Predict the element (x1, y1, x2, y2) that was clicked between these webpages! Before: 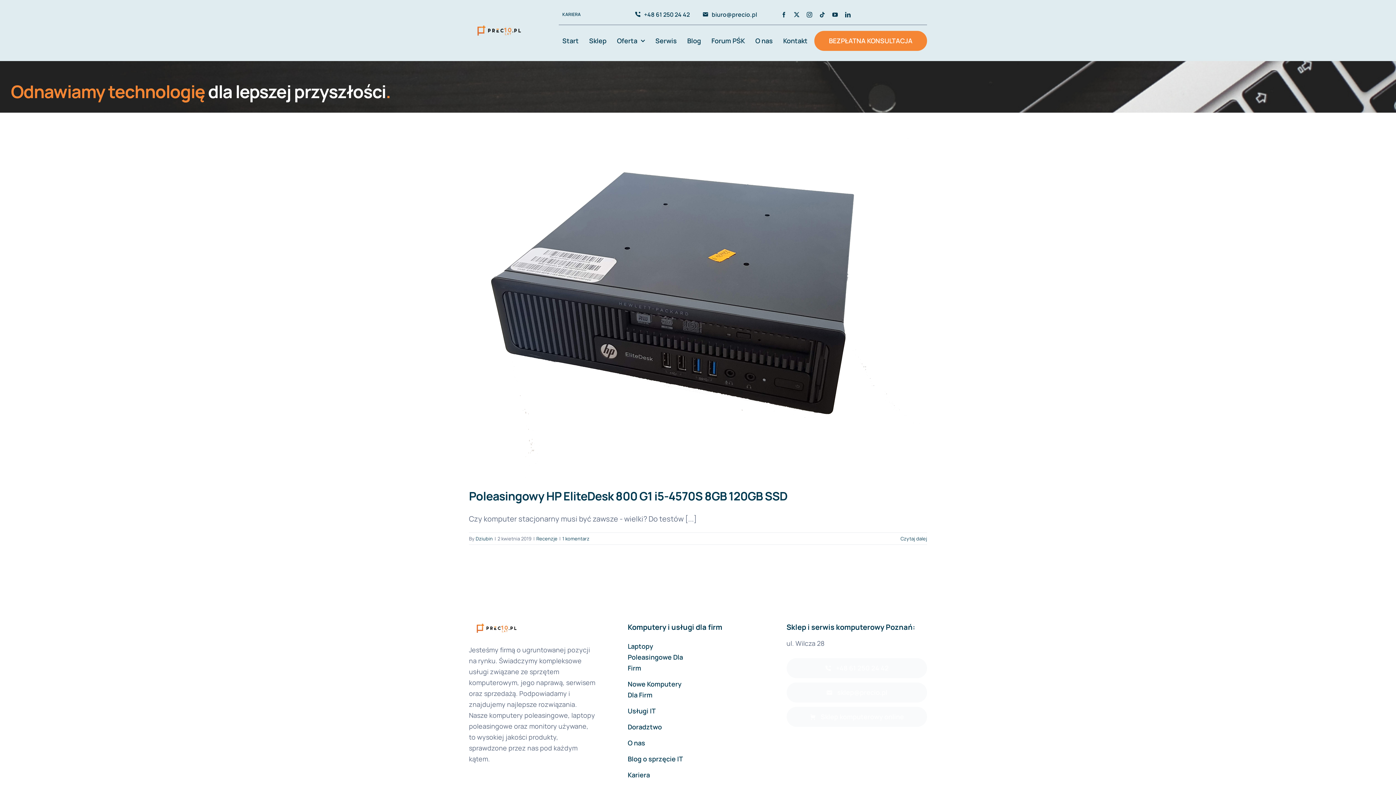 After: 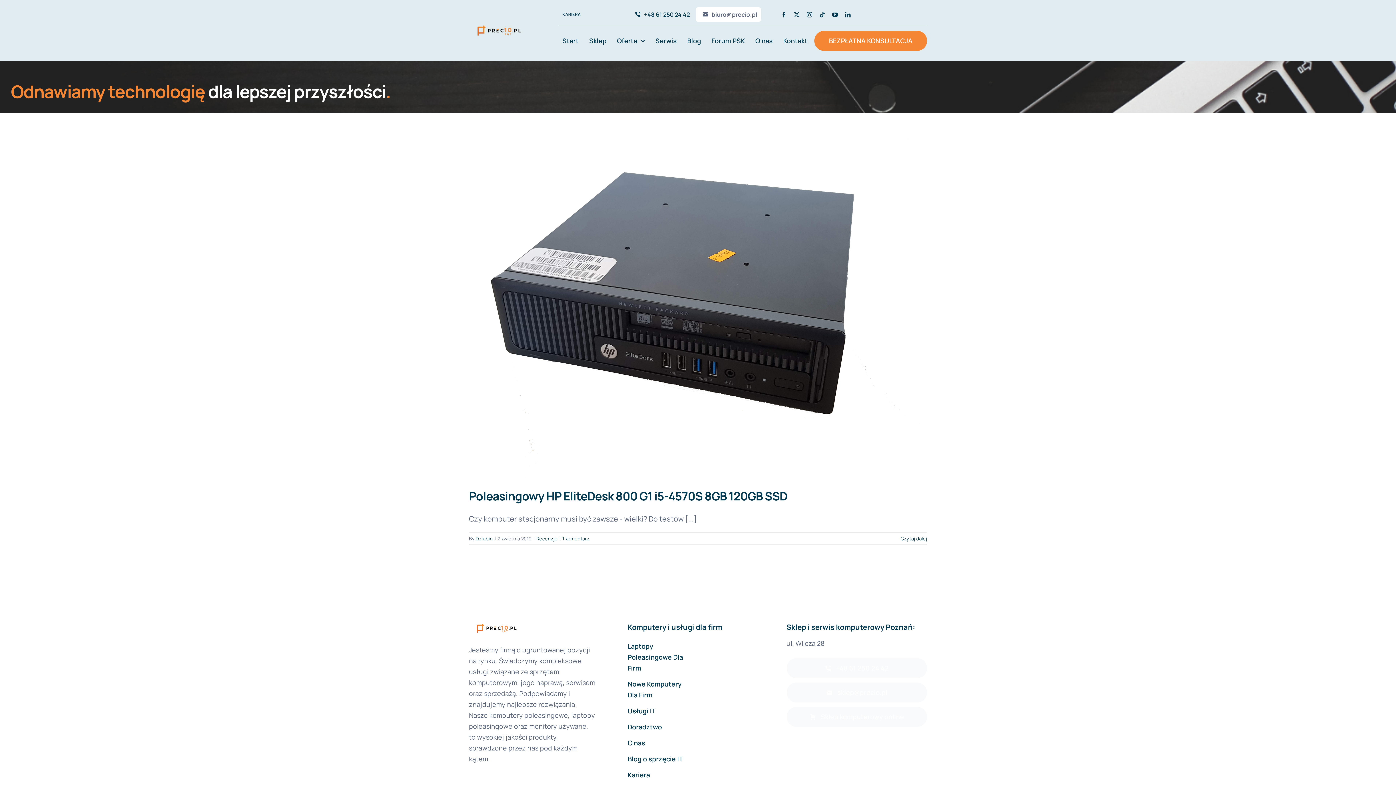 Action: bbox: (695, 7, 760, 21) label: biuro@precio.pl